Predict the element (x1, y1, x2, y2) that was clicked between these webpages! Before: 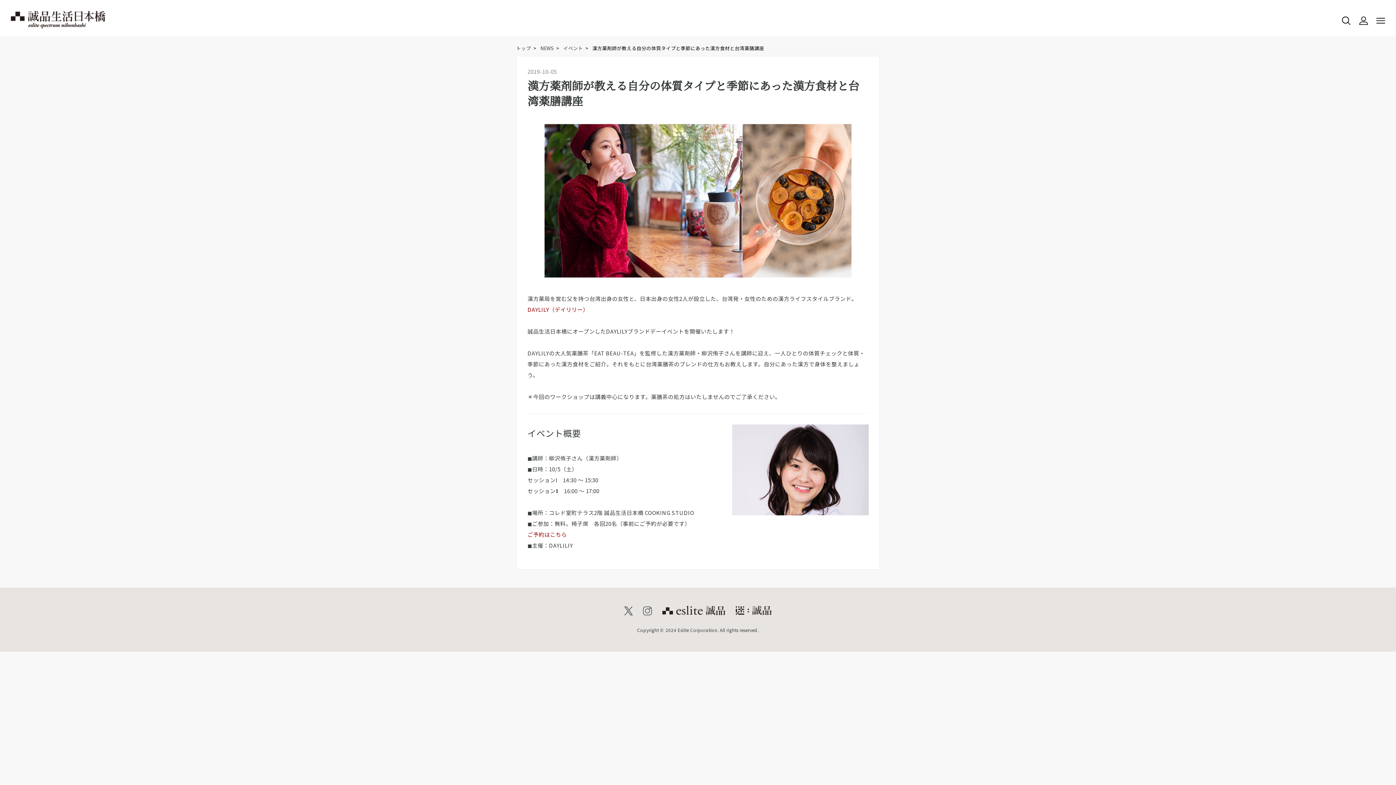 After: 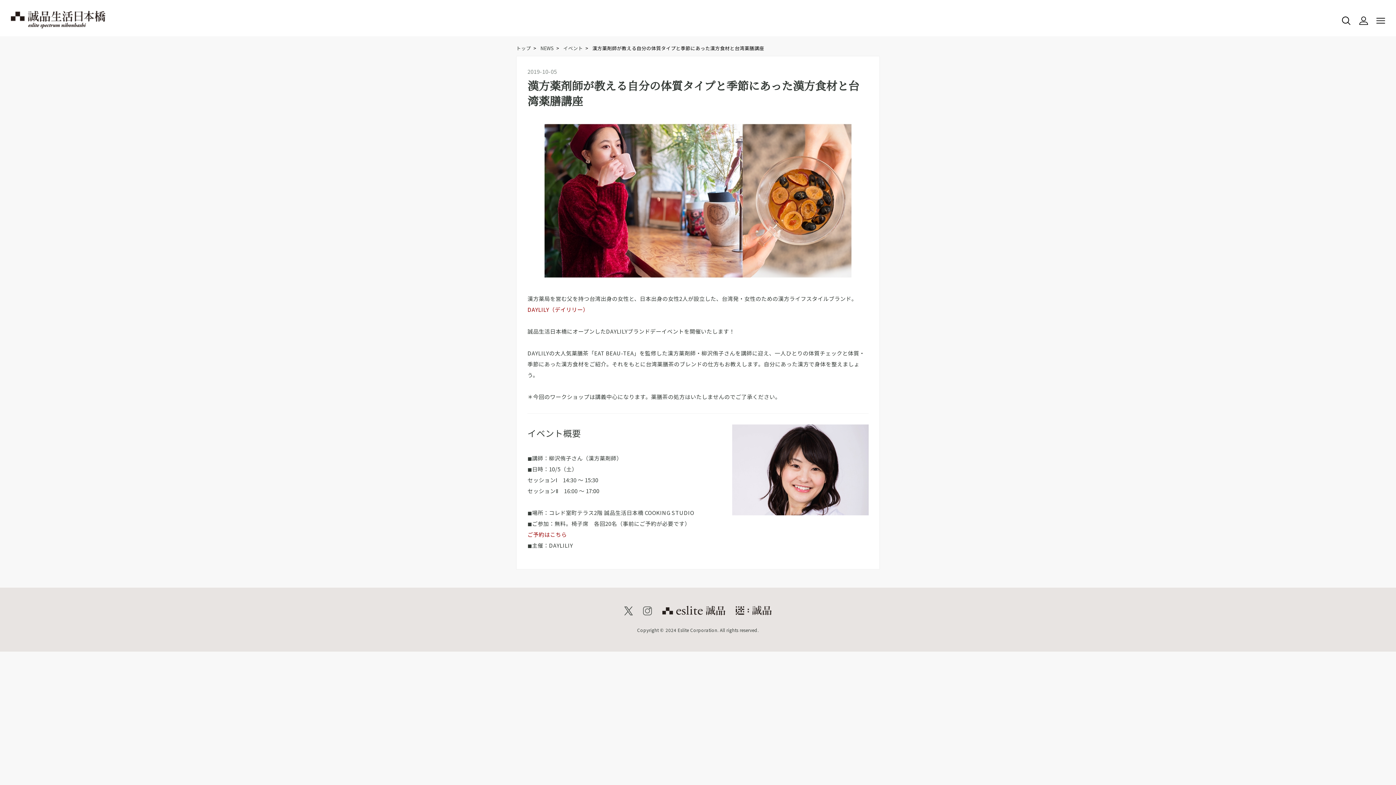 Action: bbox: (643, 609, 652, 617)